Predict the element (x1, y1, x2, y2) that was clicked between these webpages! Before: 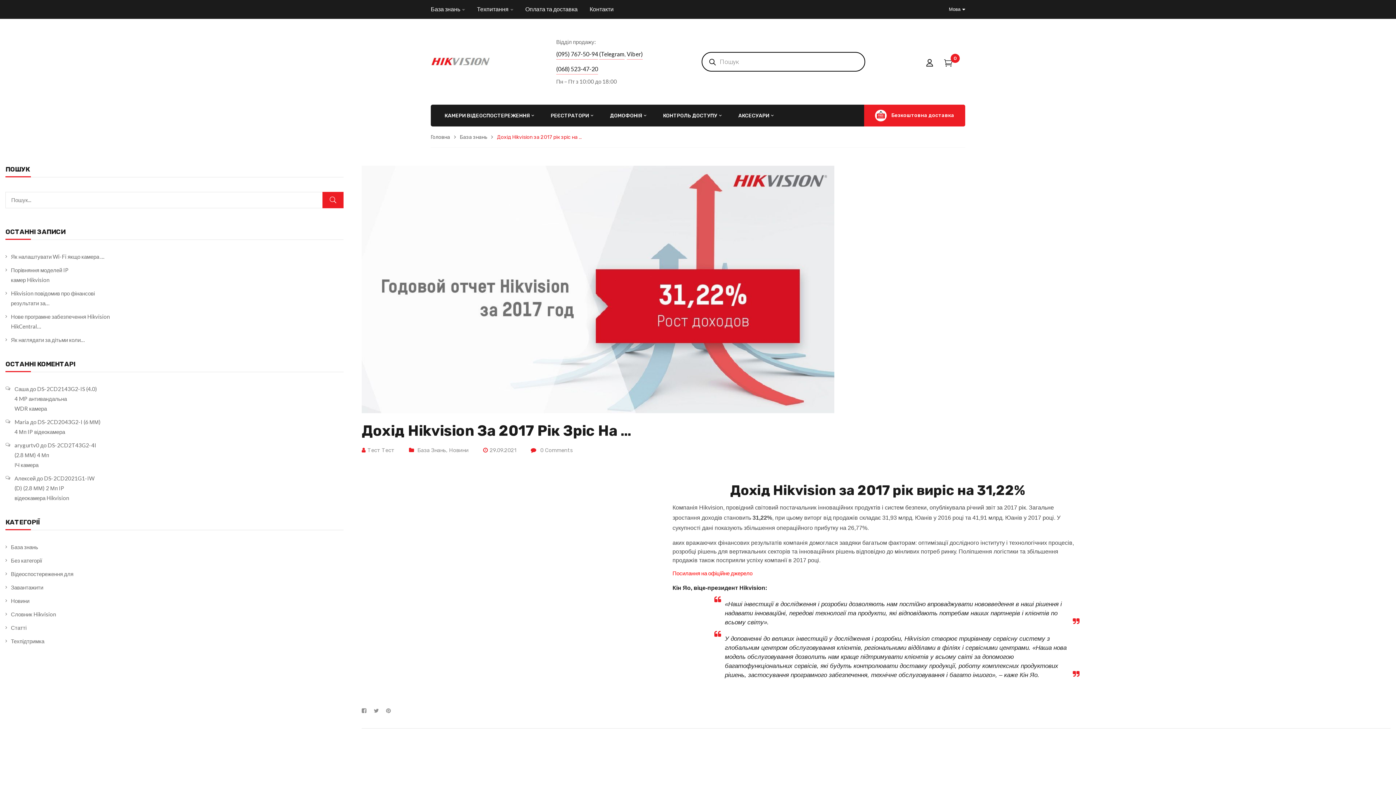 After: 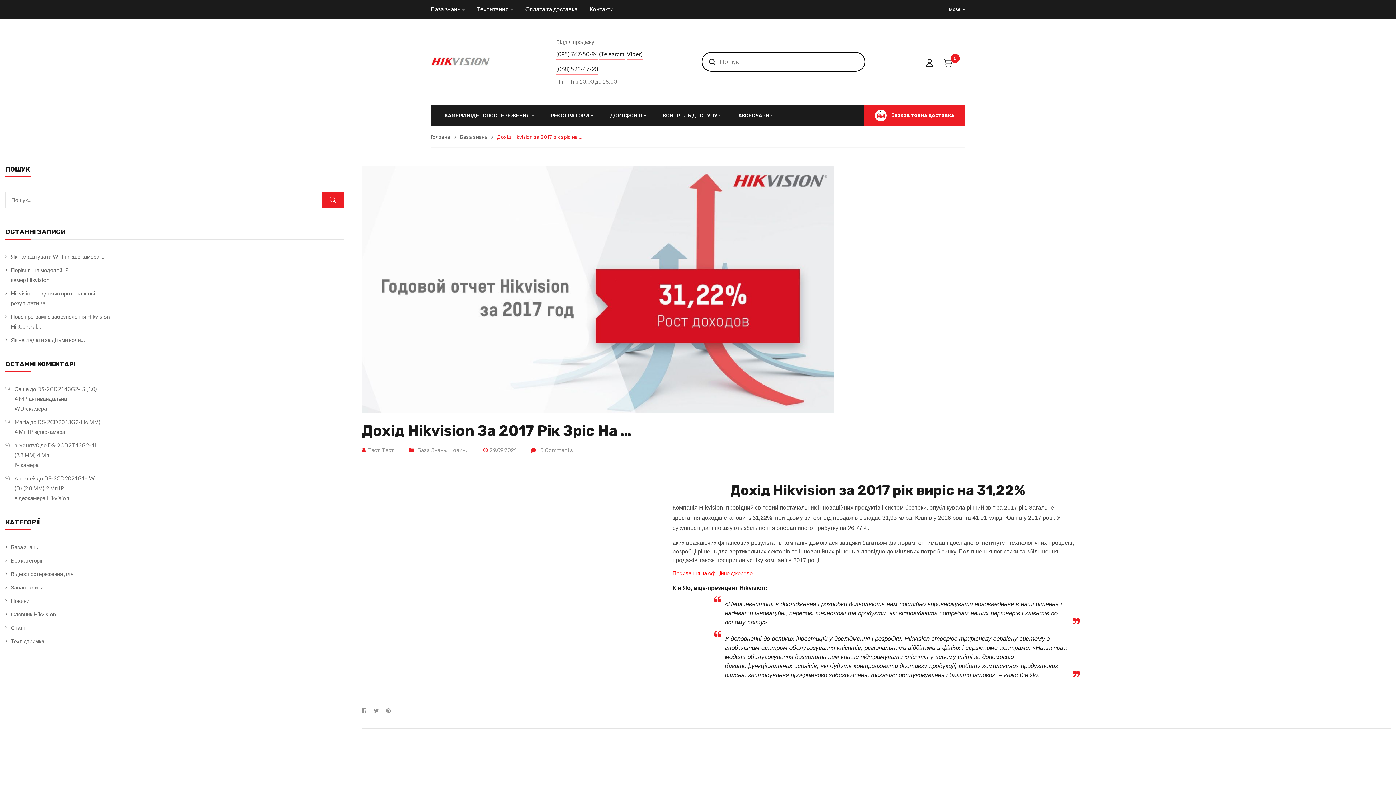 Action: bbox: (556, 78, 617, 84) label: Пн – Пт з 10:00 до 18:00